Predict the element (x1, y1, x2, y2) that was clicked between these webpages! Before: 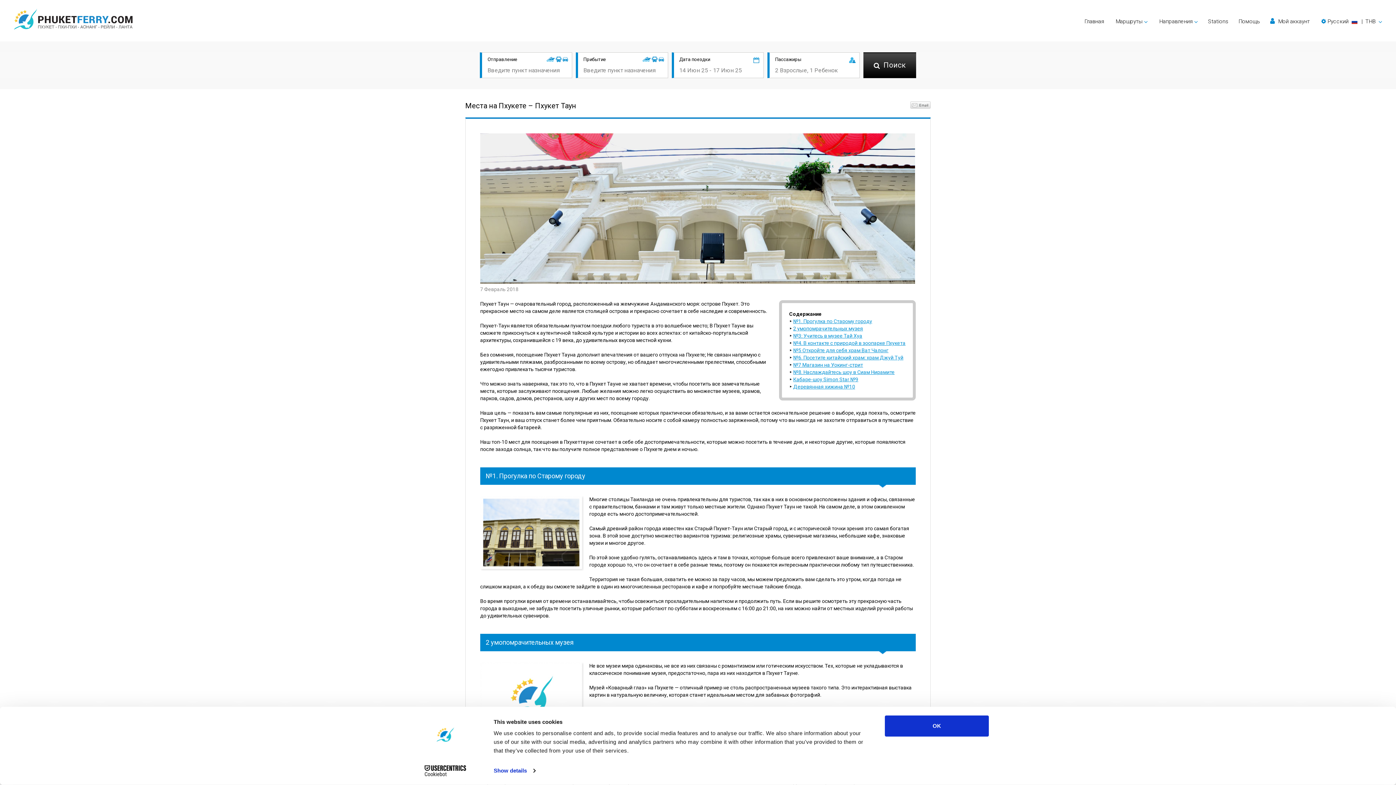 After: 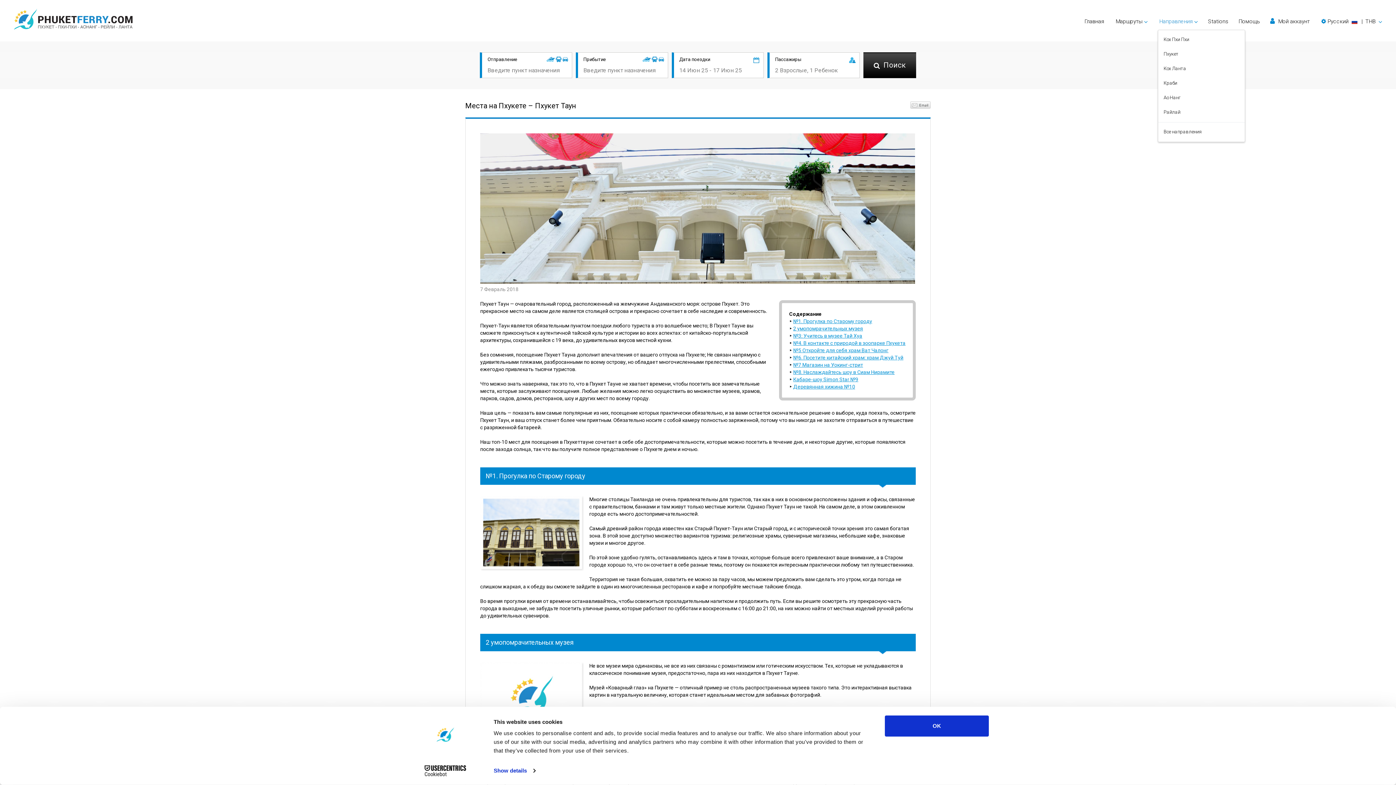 Action: bbox: (1159, 18, 1198, 24) label: Направления